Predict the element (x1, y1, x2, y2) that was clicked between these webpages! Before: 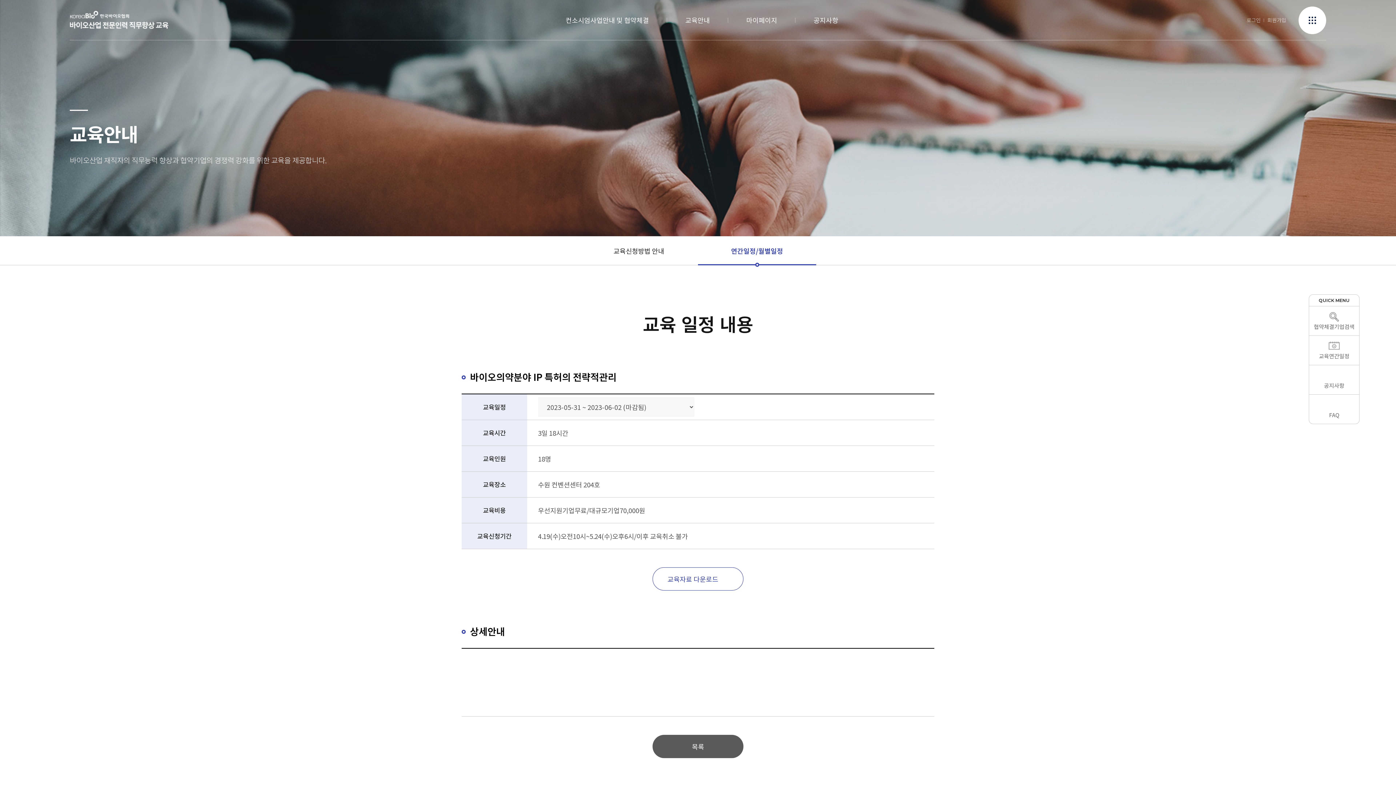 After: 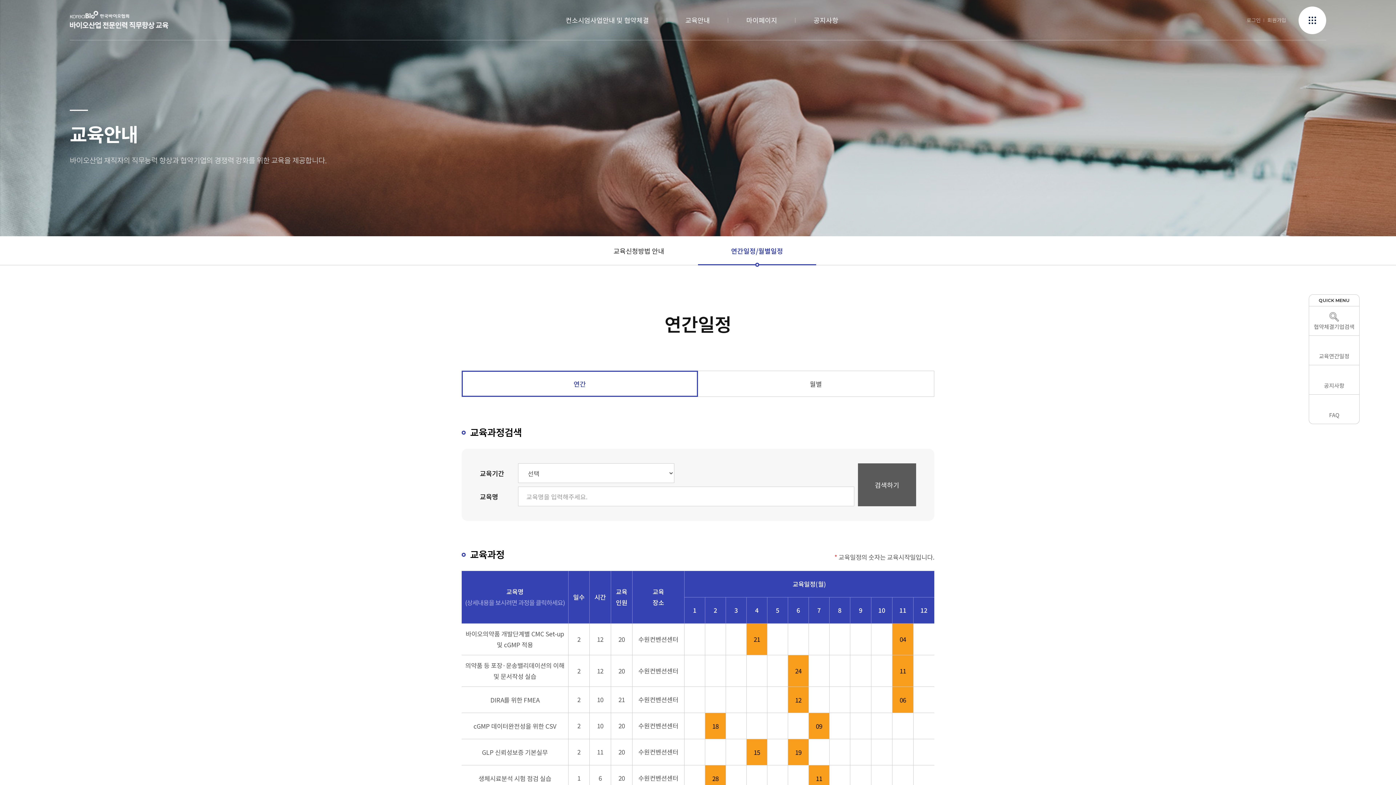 Action: label: 목록 bbox: (652, 735, 743, 758)